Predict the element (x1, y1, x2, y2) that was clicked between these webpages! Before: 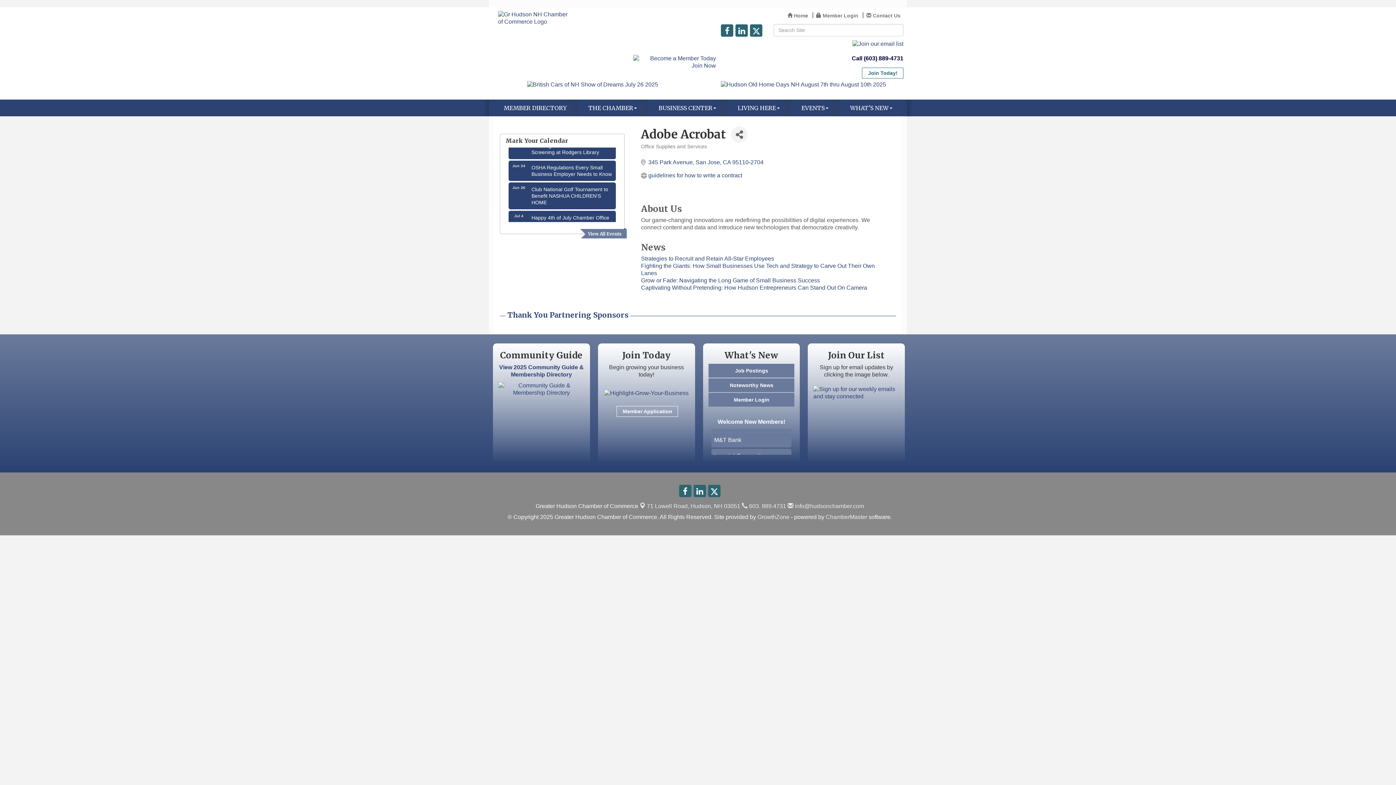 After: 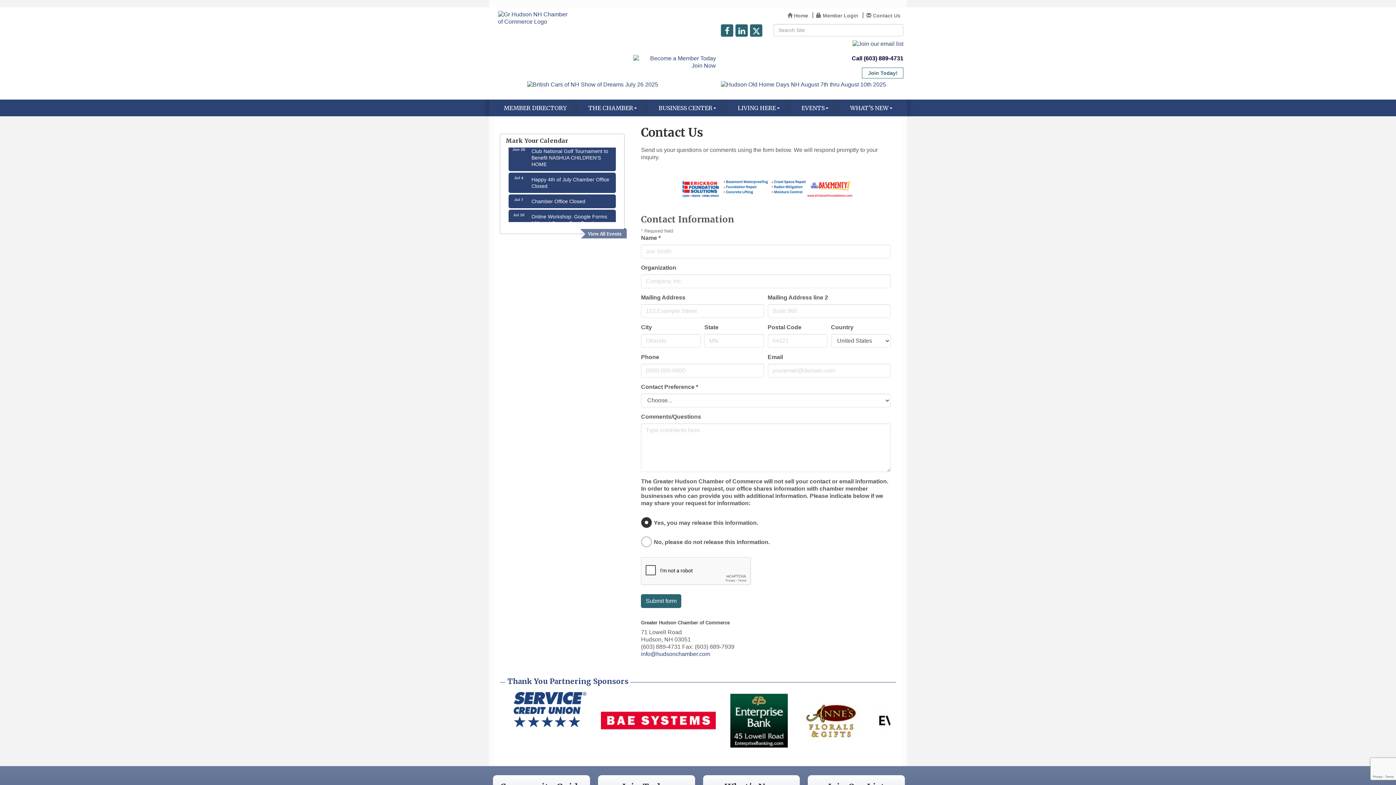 Action: bbox: (864, 12, 902, 18) label:  Contact Us